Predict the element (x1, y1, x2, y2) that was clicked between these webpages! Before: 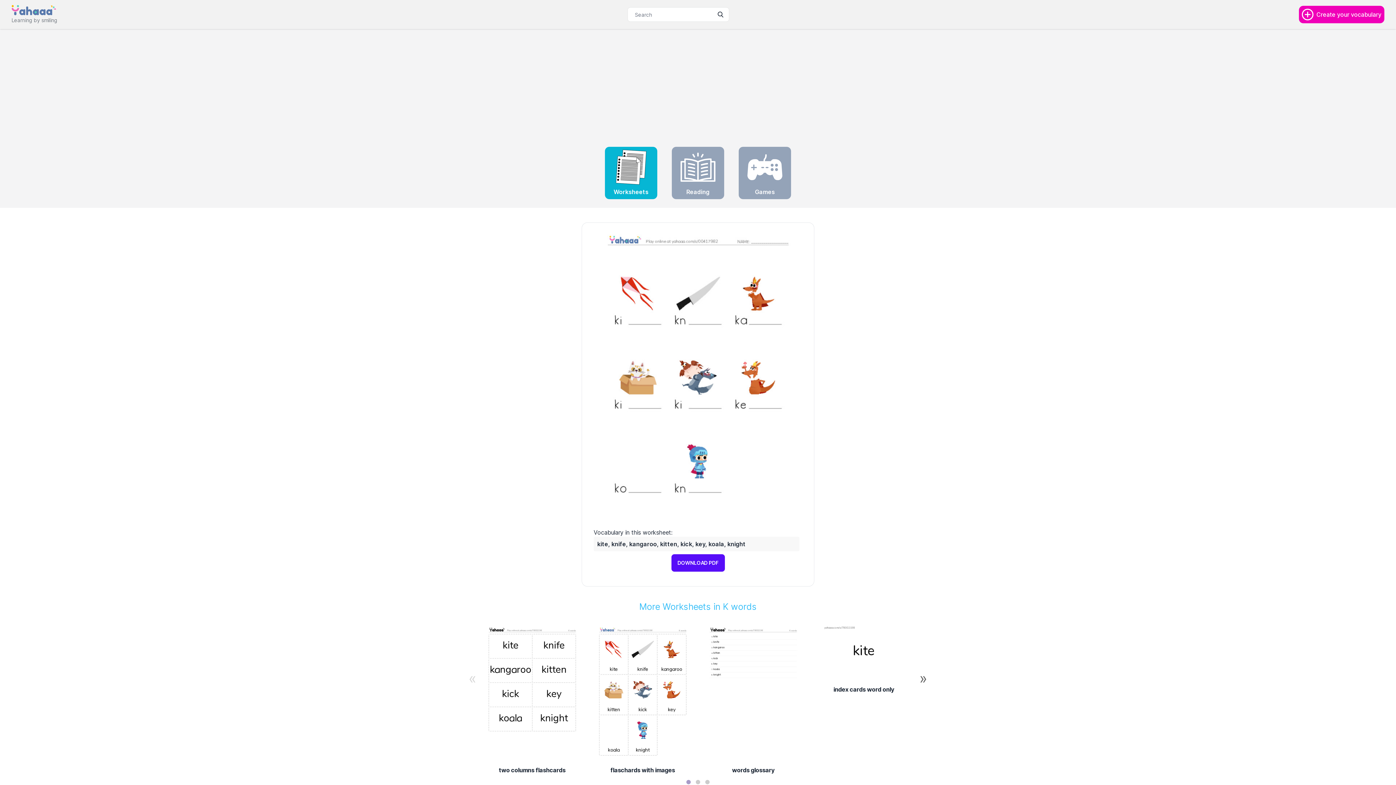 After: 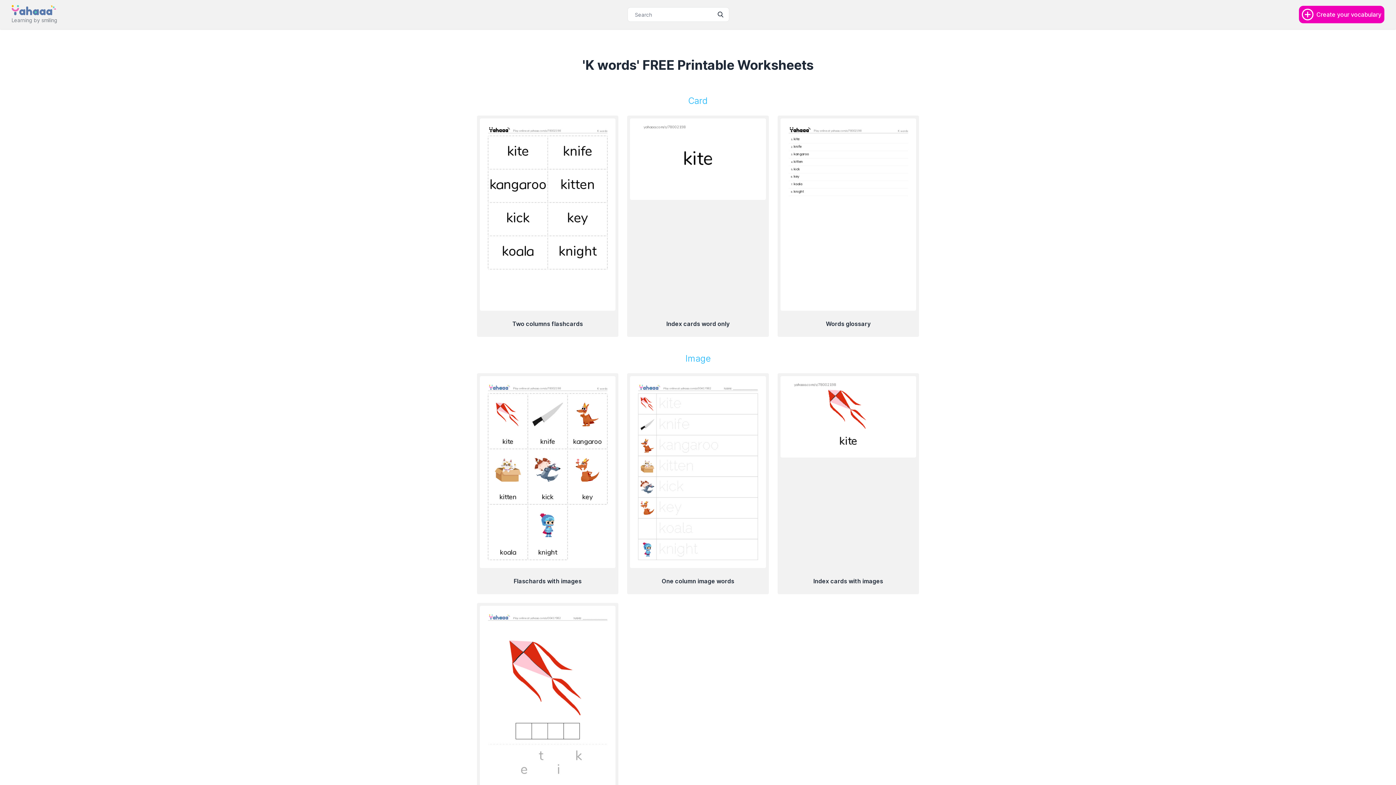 Action: bbox: (482, 621, 581, 761)